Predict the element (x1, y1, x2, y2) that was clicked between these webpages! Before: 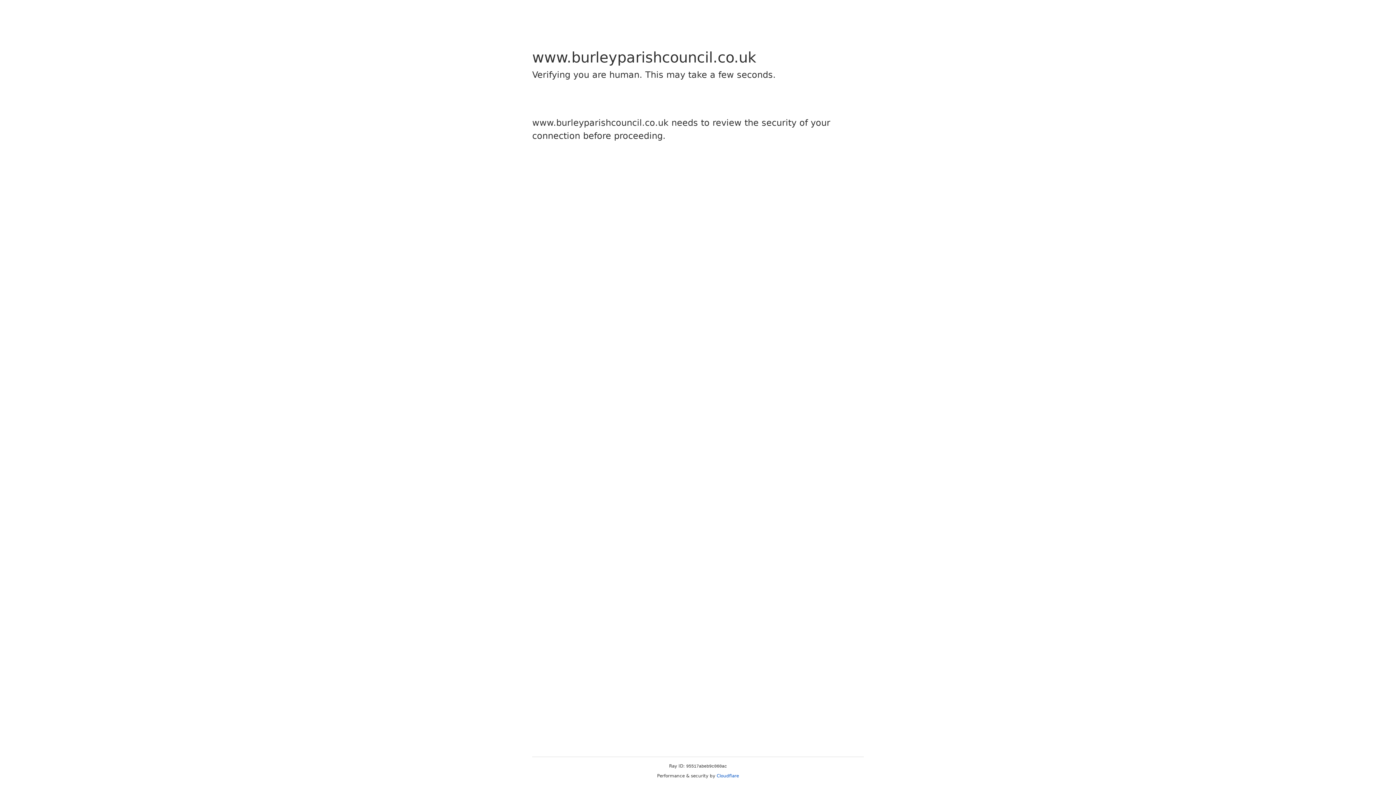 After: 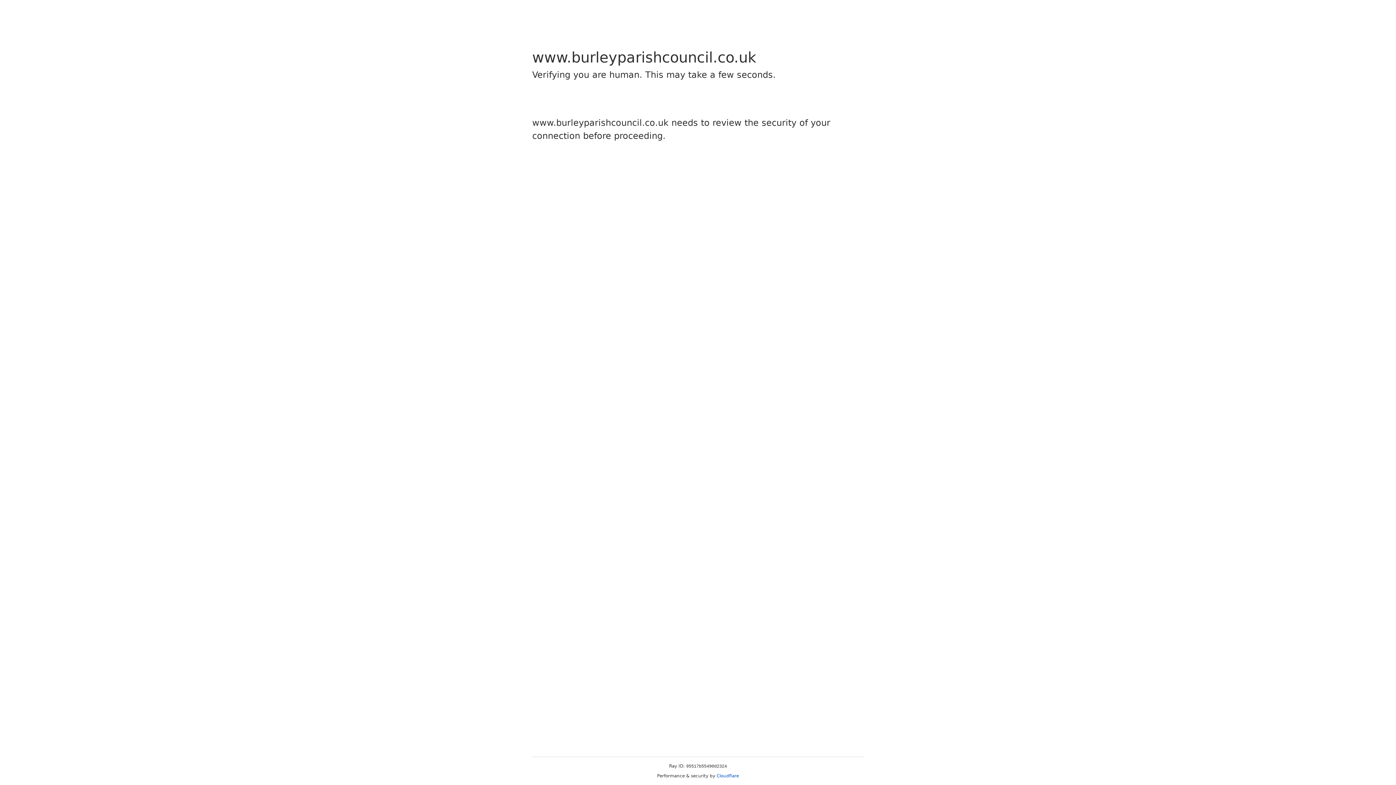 Action: label: Cloudflare bbox: (716, 773, 739, 778)